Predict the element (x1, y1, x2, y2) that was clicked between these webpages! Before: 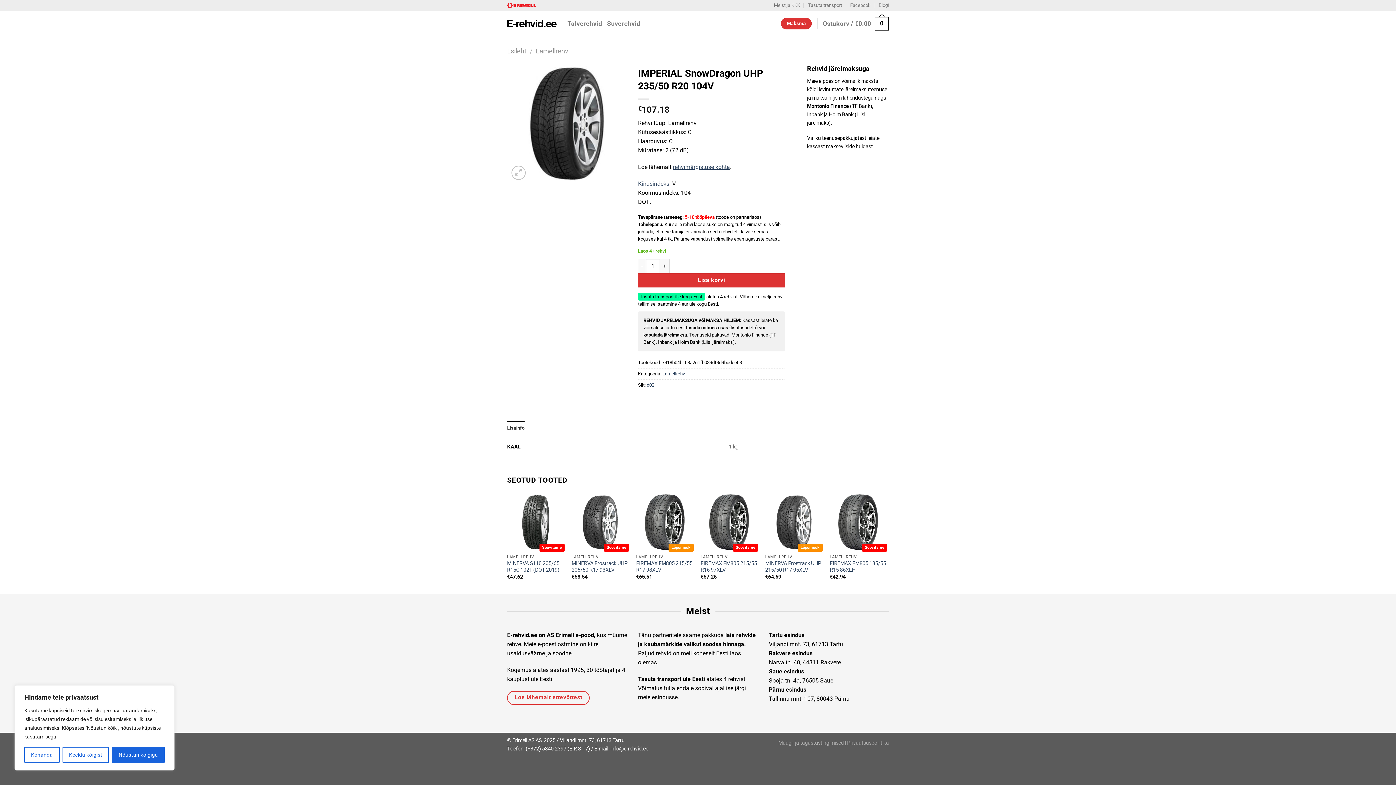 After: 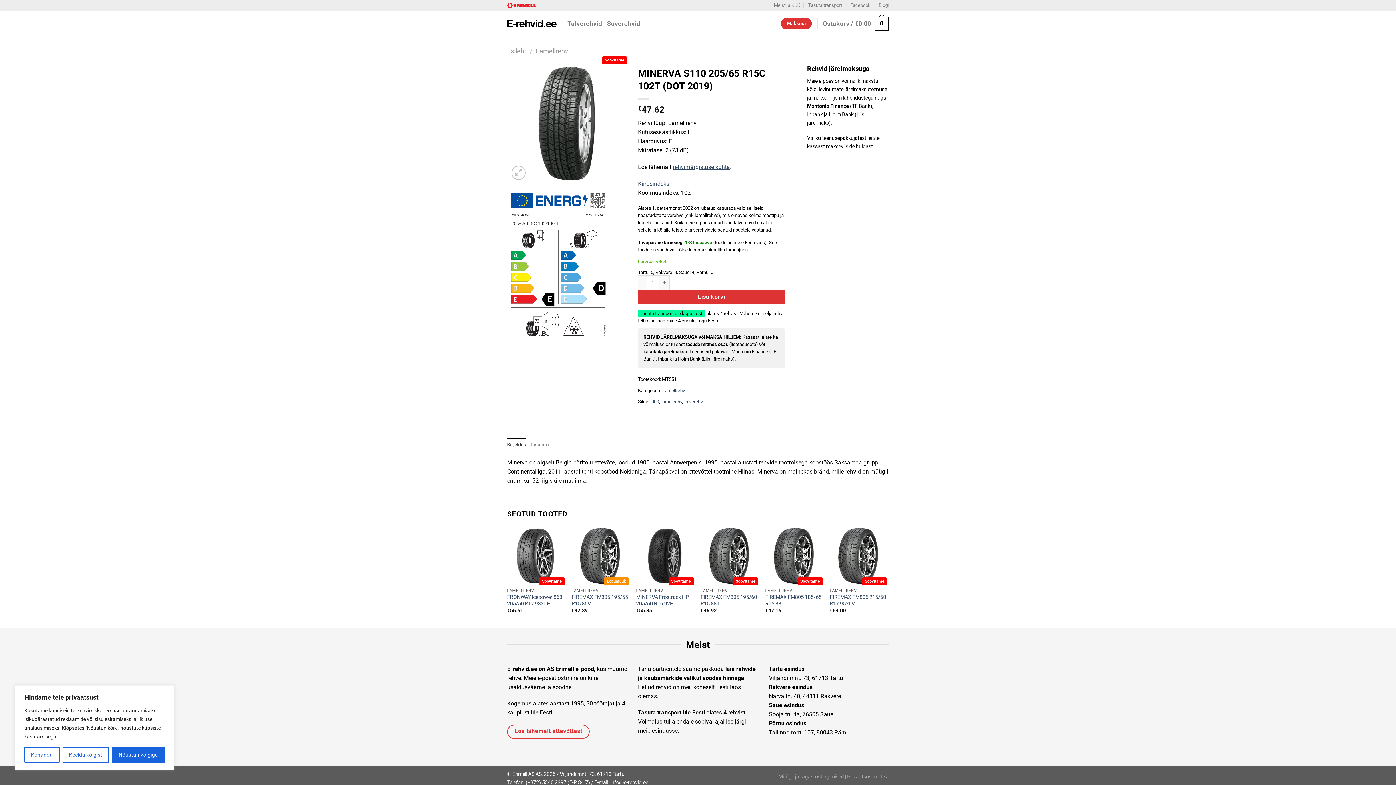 Action: bbox: (507, 493, 564, 551) label: MINERVA S110 205/65 R15C 102T (DOT 2019)